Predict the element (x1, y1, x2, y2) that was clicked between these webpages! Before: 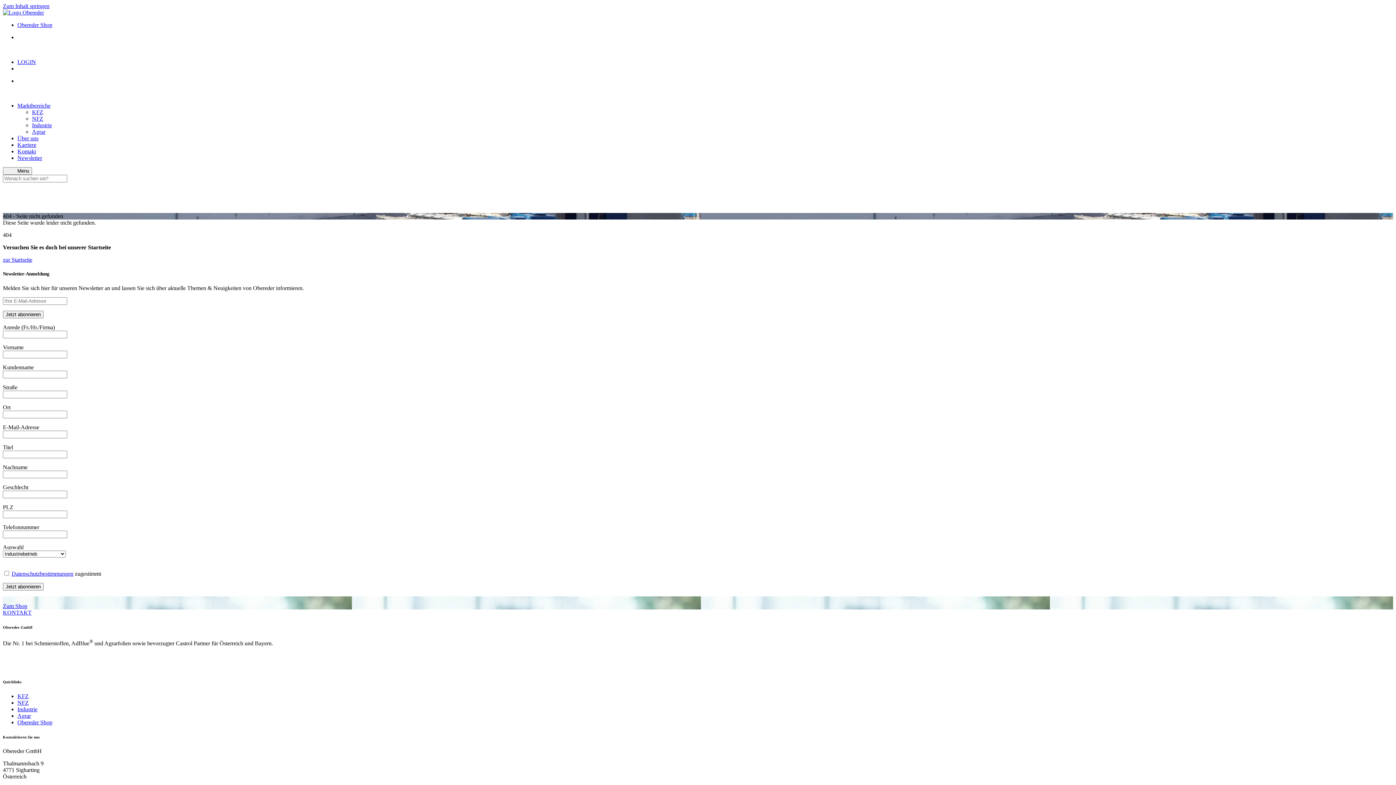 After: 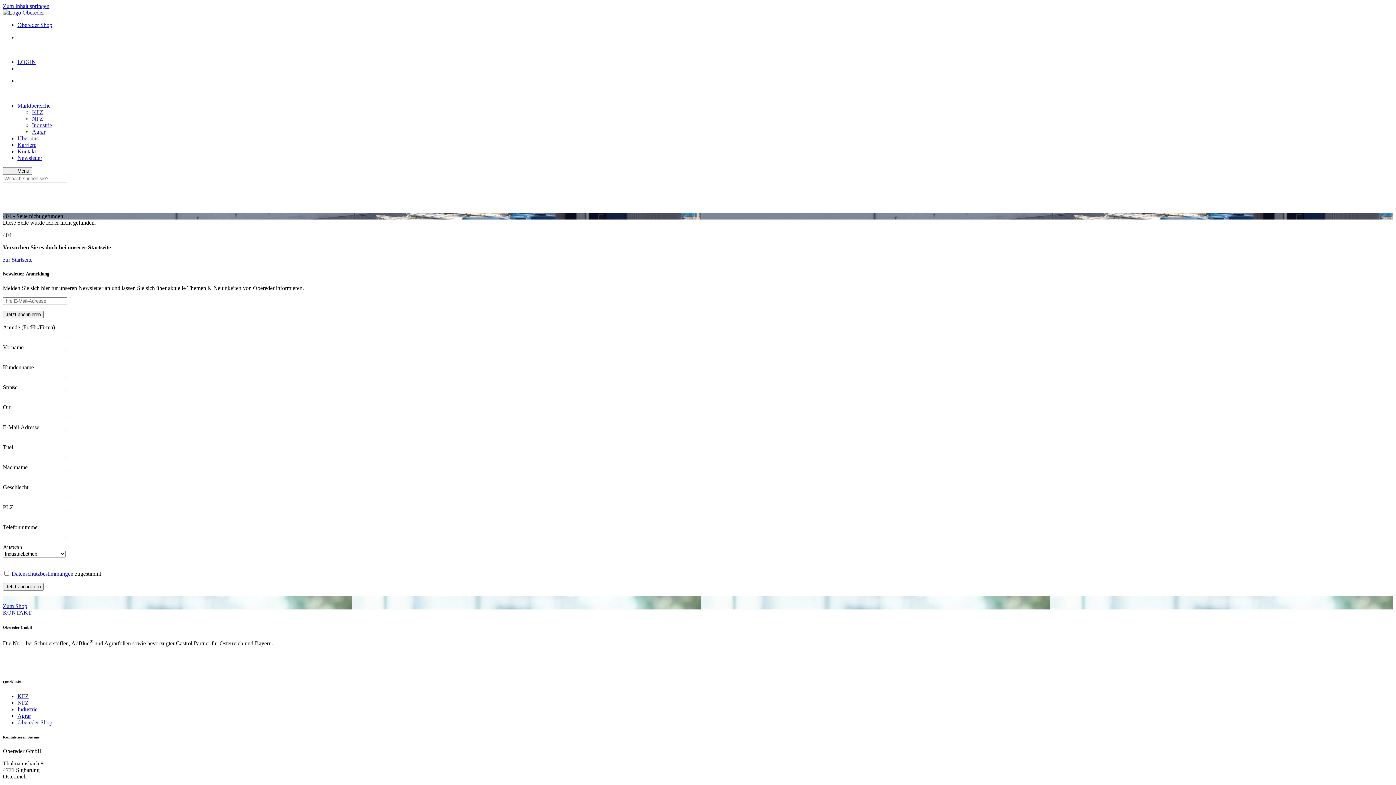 Action: bbox: (17, 34, 1393, 53)